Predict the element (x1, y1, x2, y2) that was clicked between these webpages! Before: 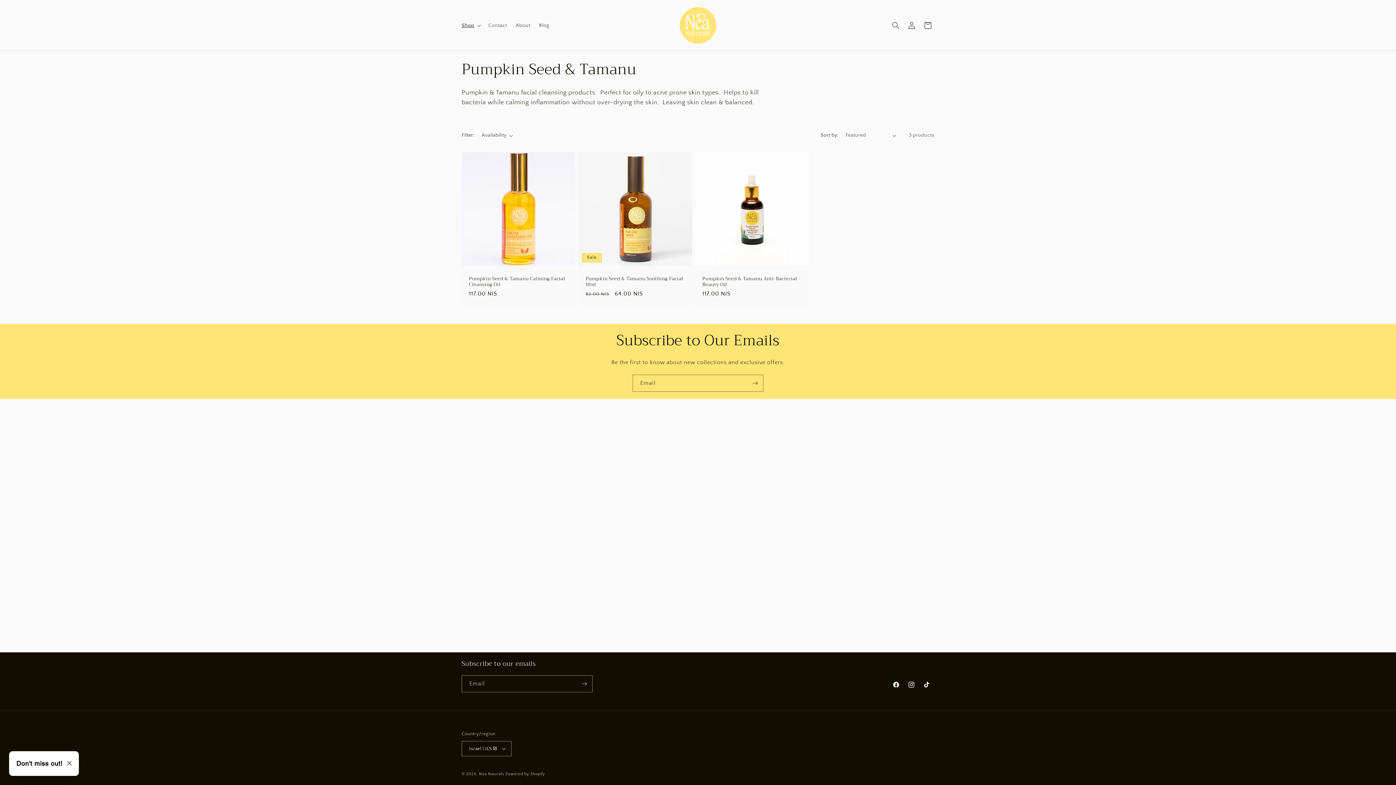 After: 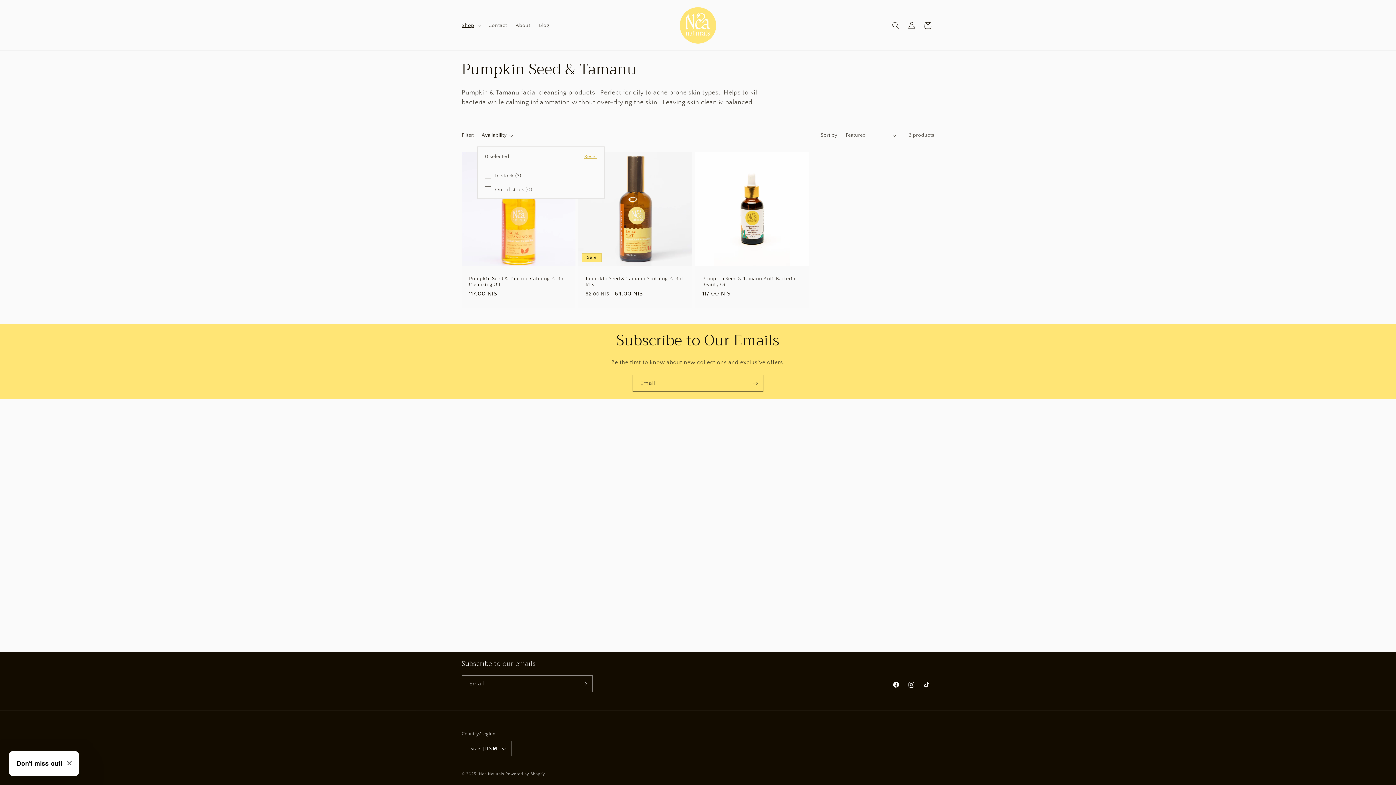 Action: bbox: (481, 131, 513, 139) label: Availability (0 selected)